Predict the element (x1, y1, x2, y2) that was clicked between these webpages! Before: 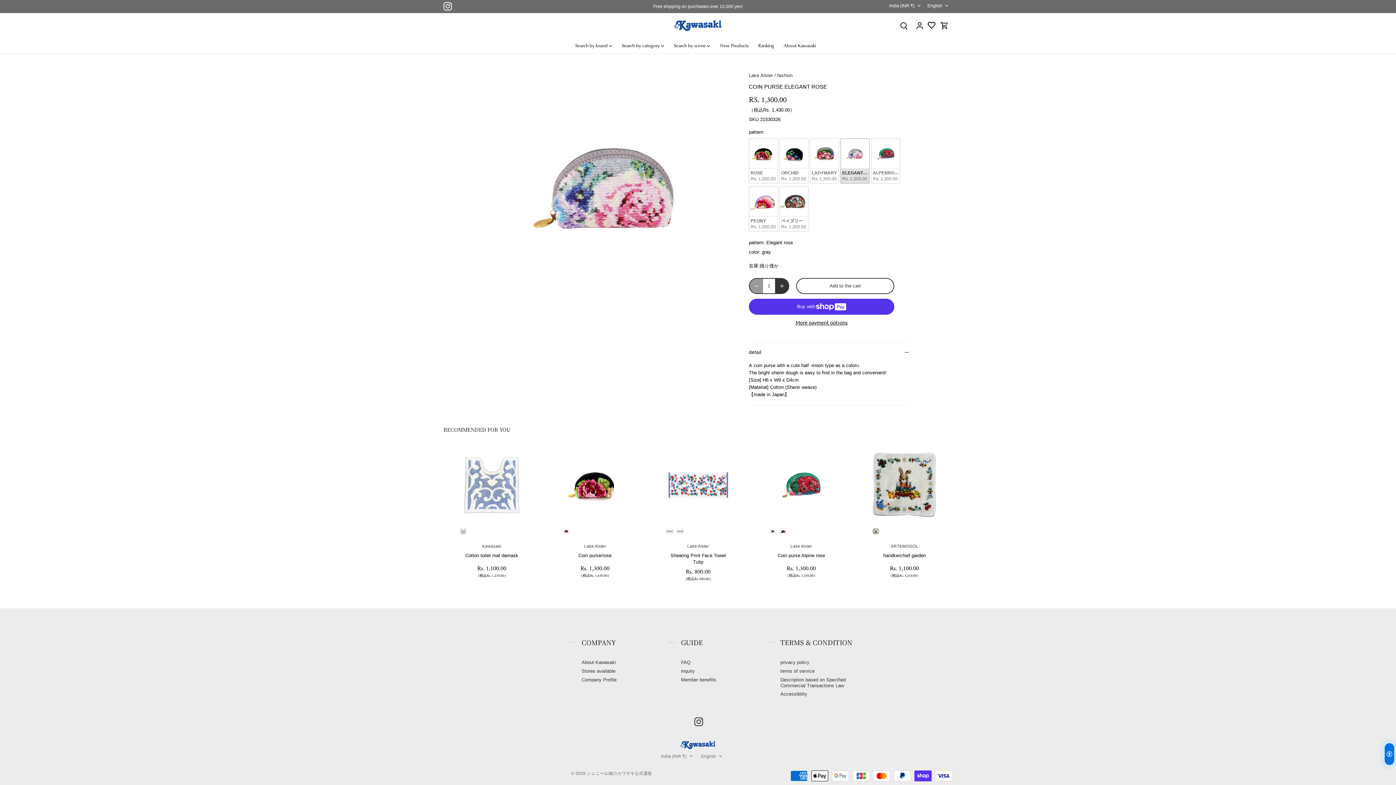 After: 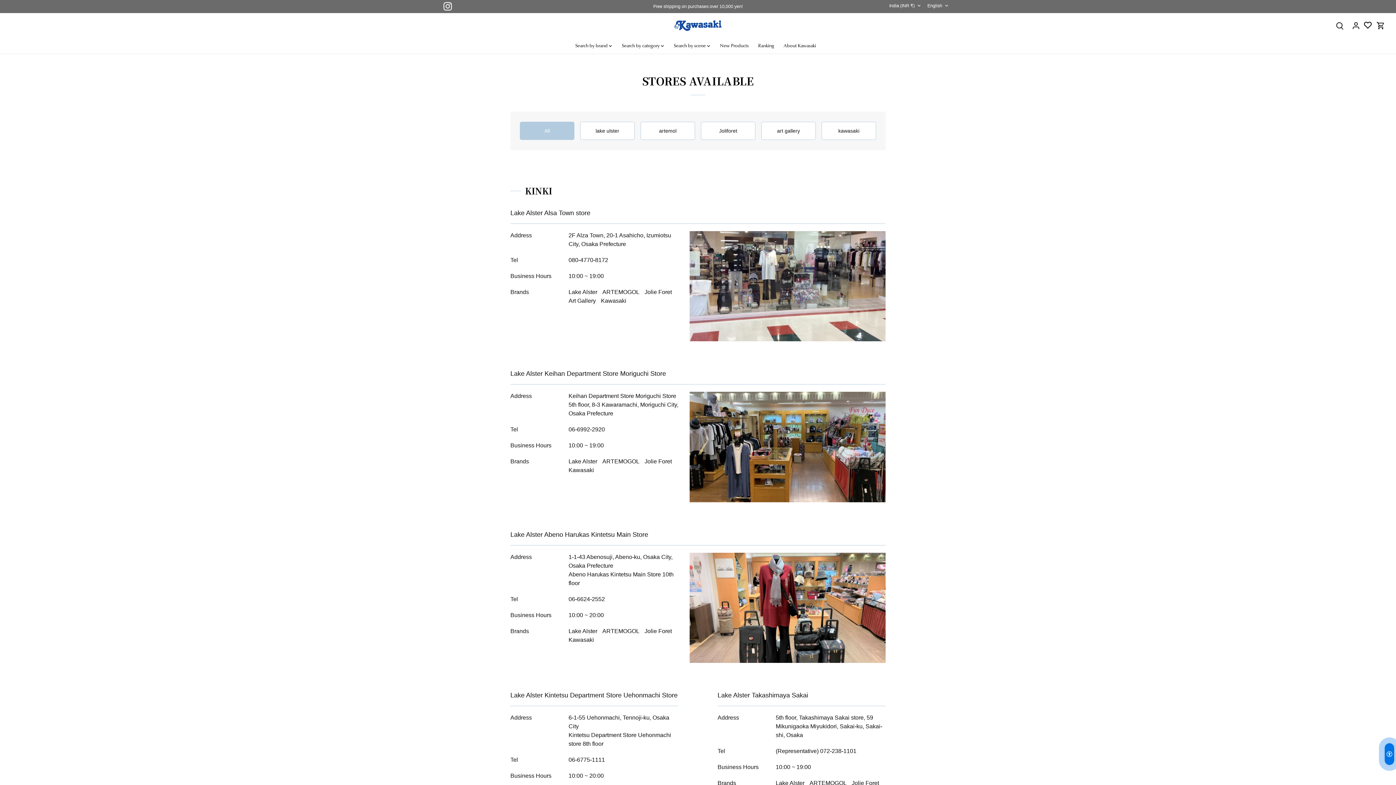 Action: label: Stores available bbox: (581, 668, 615, 674)